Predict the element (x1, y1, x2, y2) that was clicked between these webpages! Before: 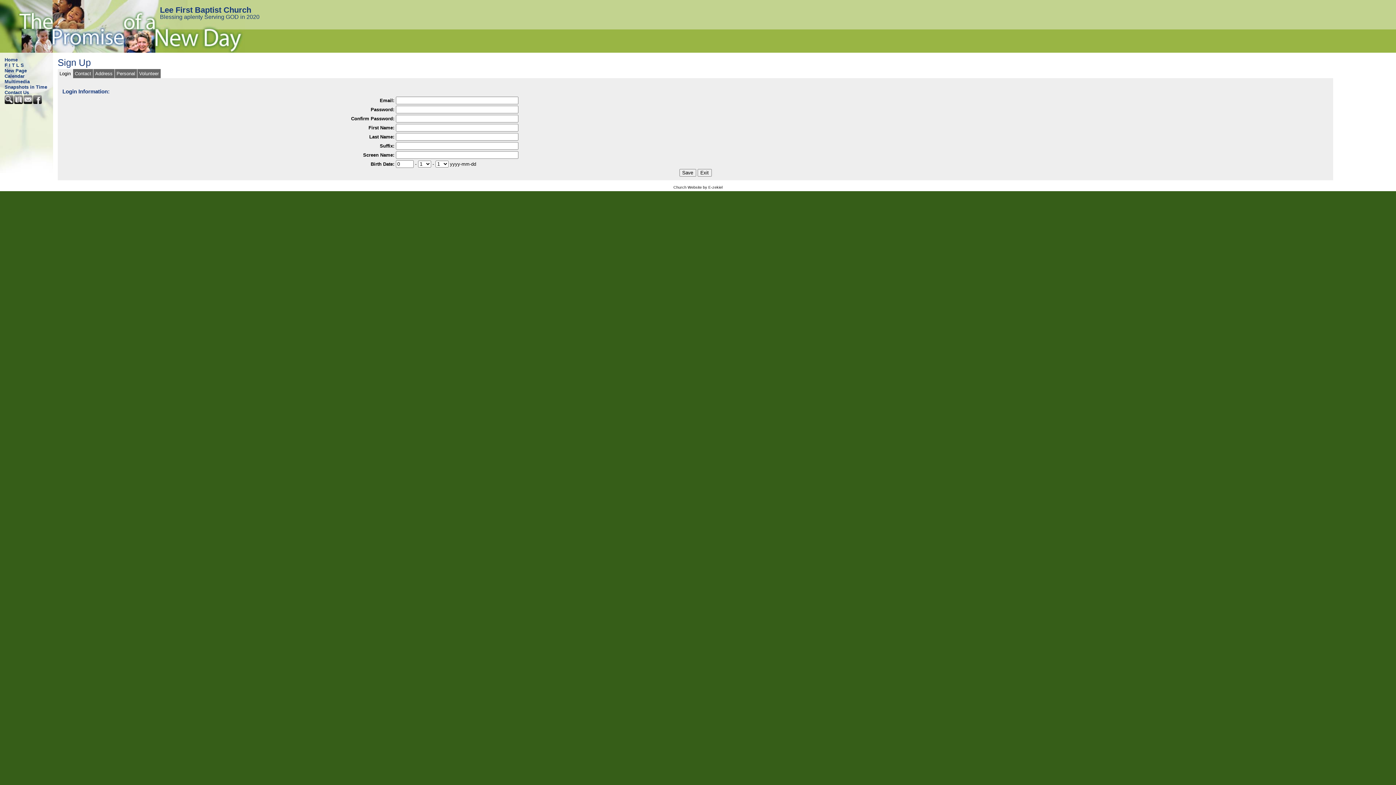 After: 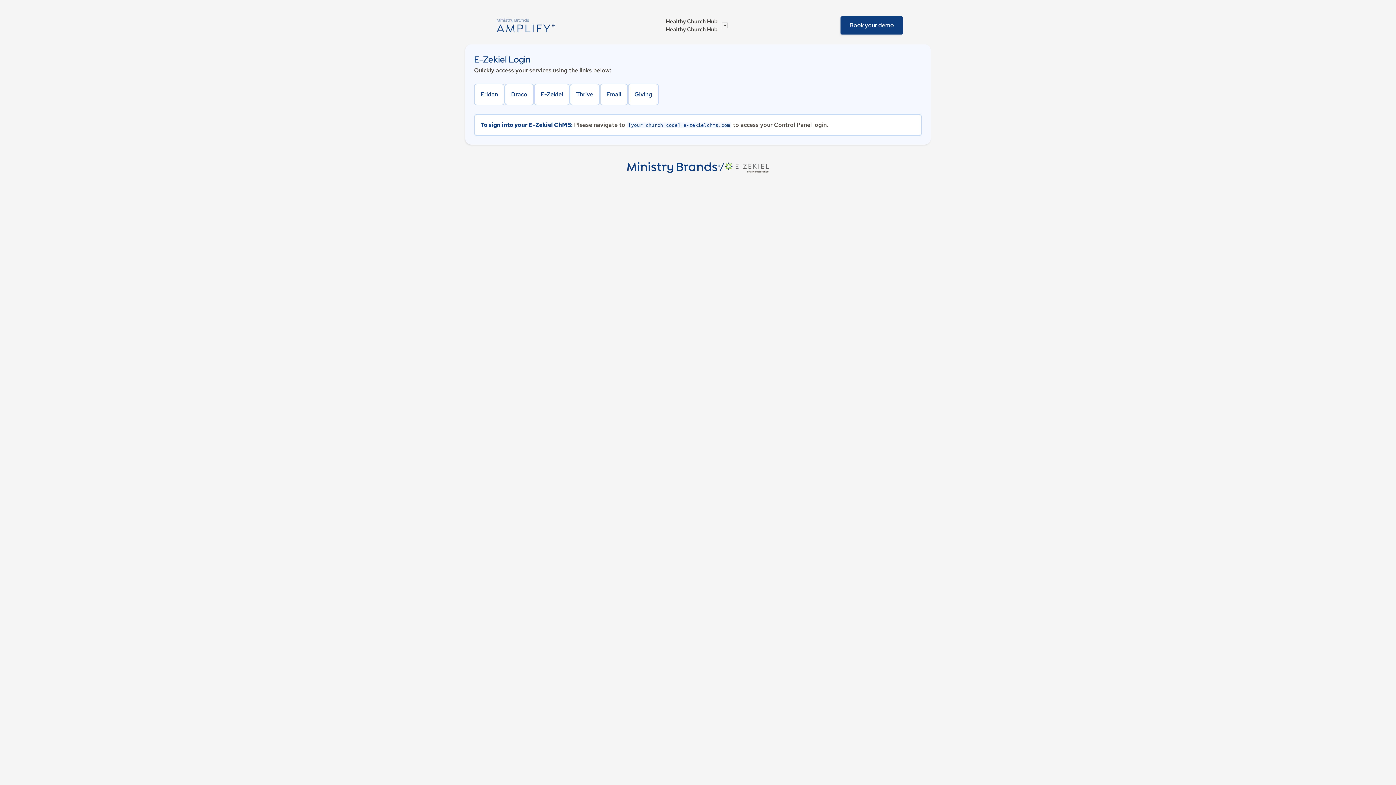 Action: bbox: (673, 185, 722, 189) label: Church Website by E-zekiel